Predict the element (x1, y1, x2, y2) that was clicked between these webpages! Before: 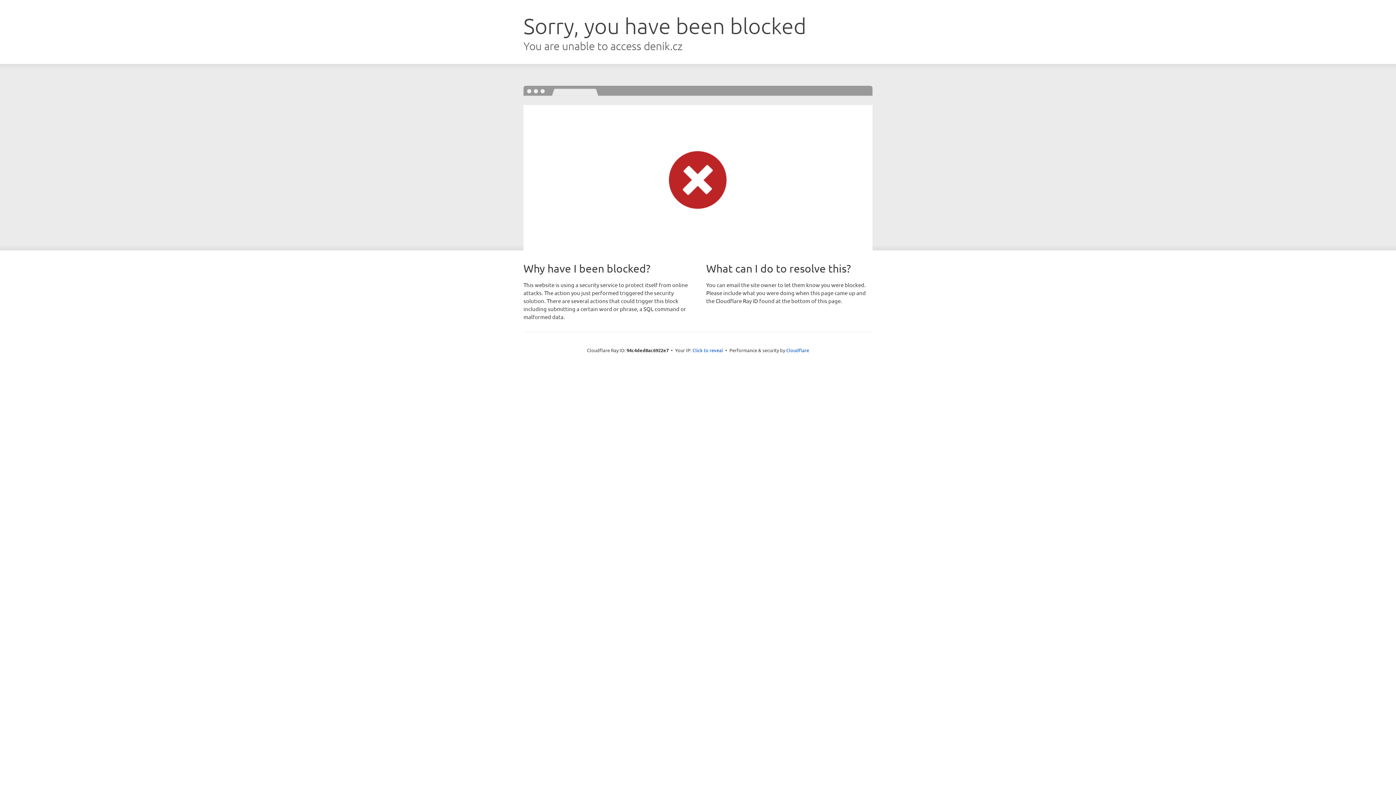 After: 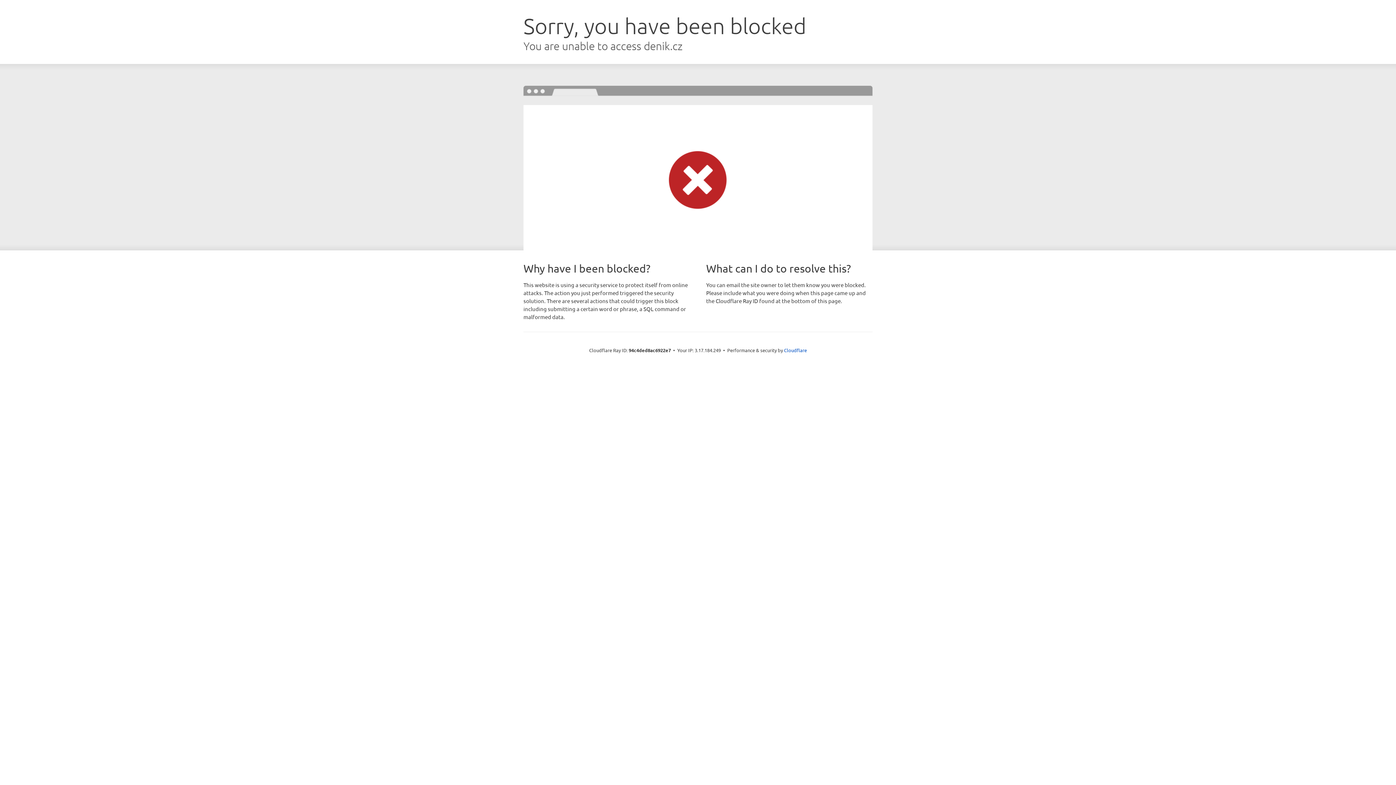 Action: label: Click to reveal bbox: (692, 346, 723, 353)